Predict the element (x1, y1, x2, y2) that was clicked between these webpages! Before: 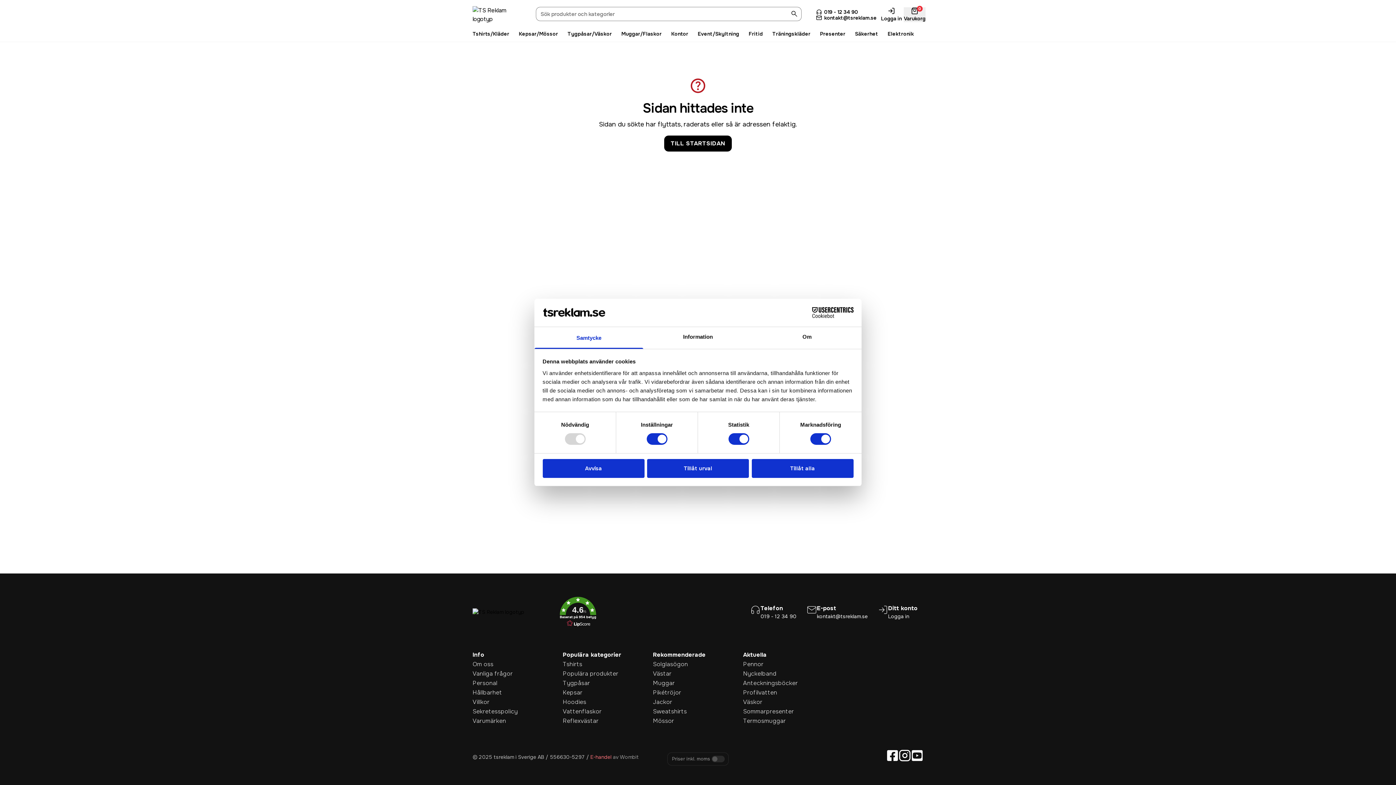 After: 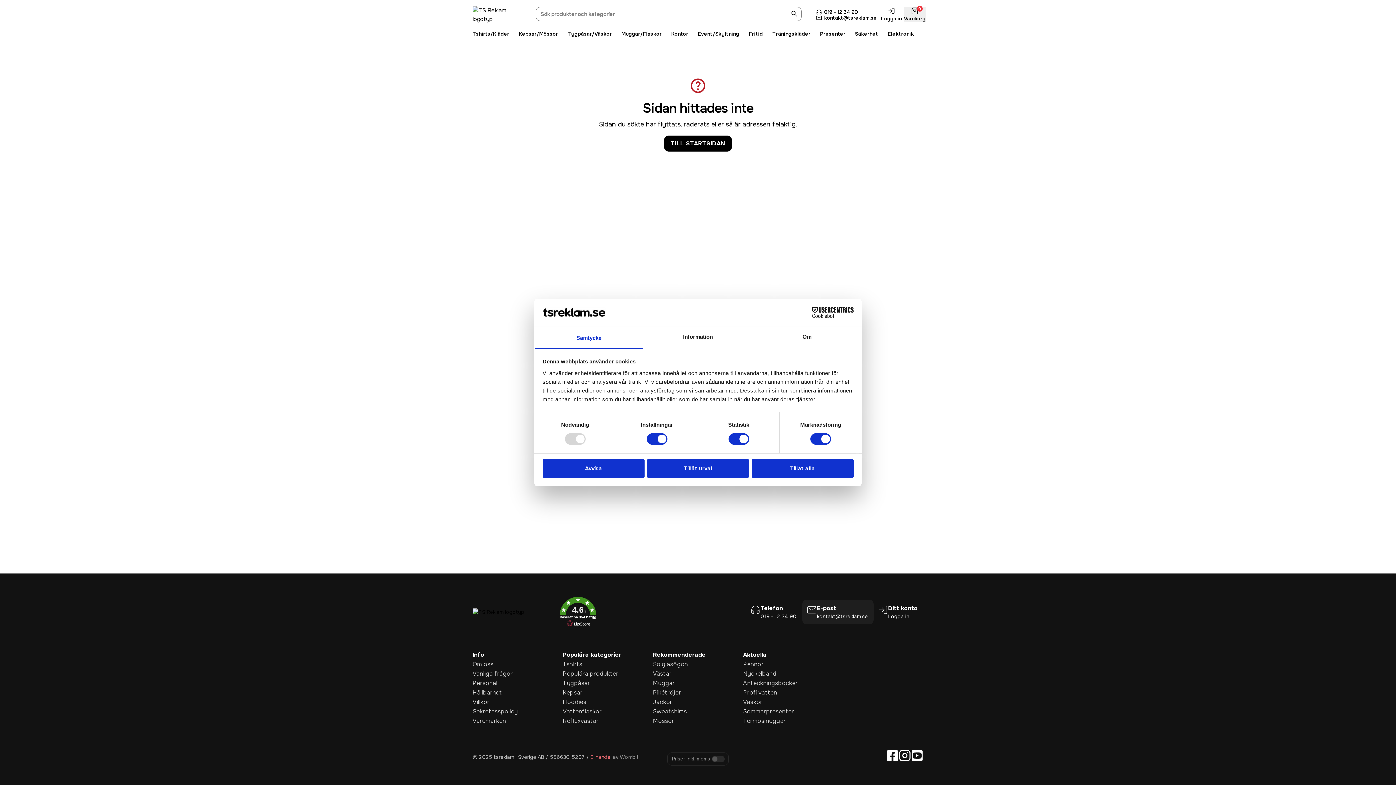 Action: bbox: (802, 600, 873, 624) label: E-post
kontakt@tsreklam.se